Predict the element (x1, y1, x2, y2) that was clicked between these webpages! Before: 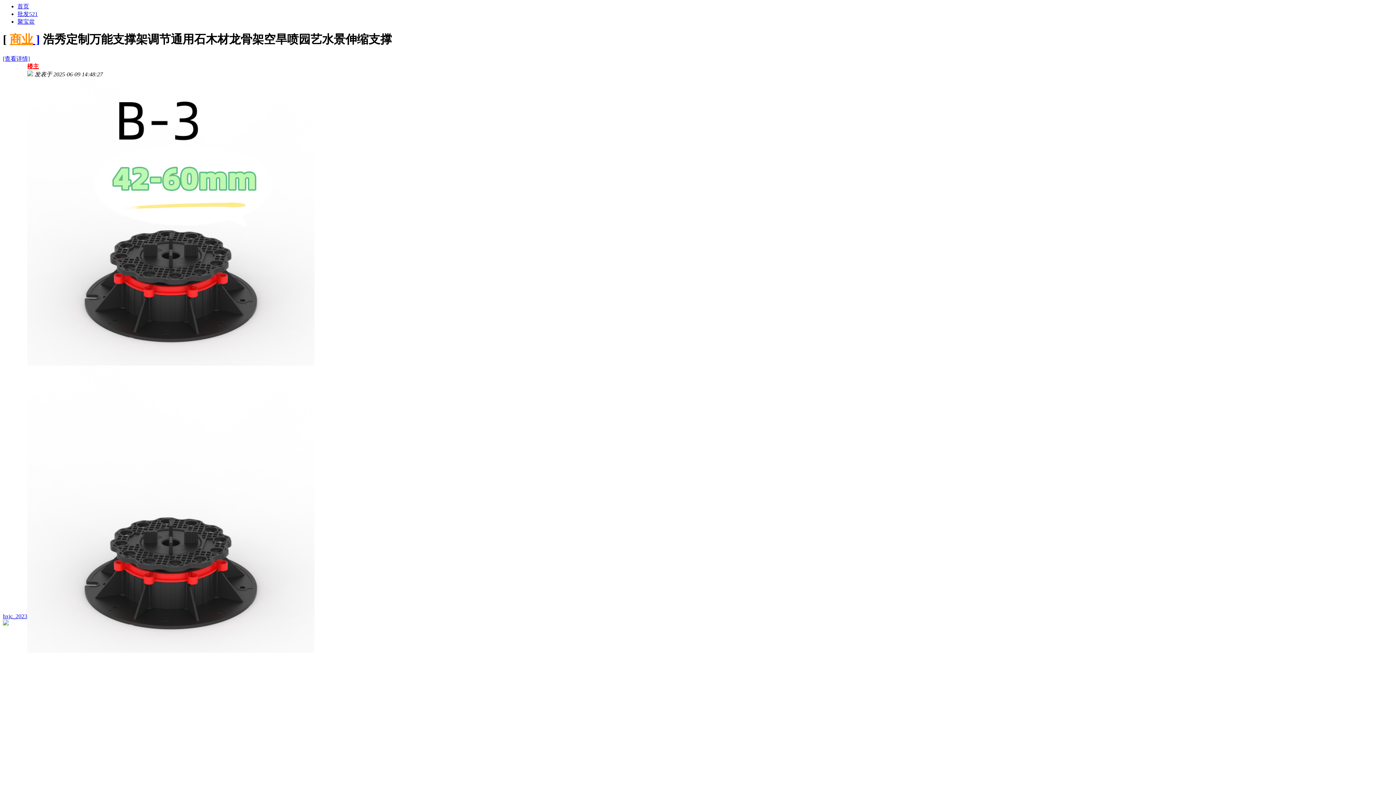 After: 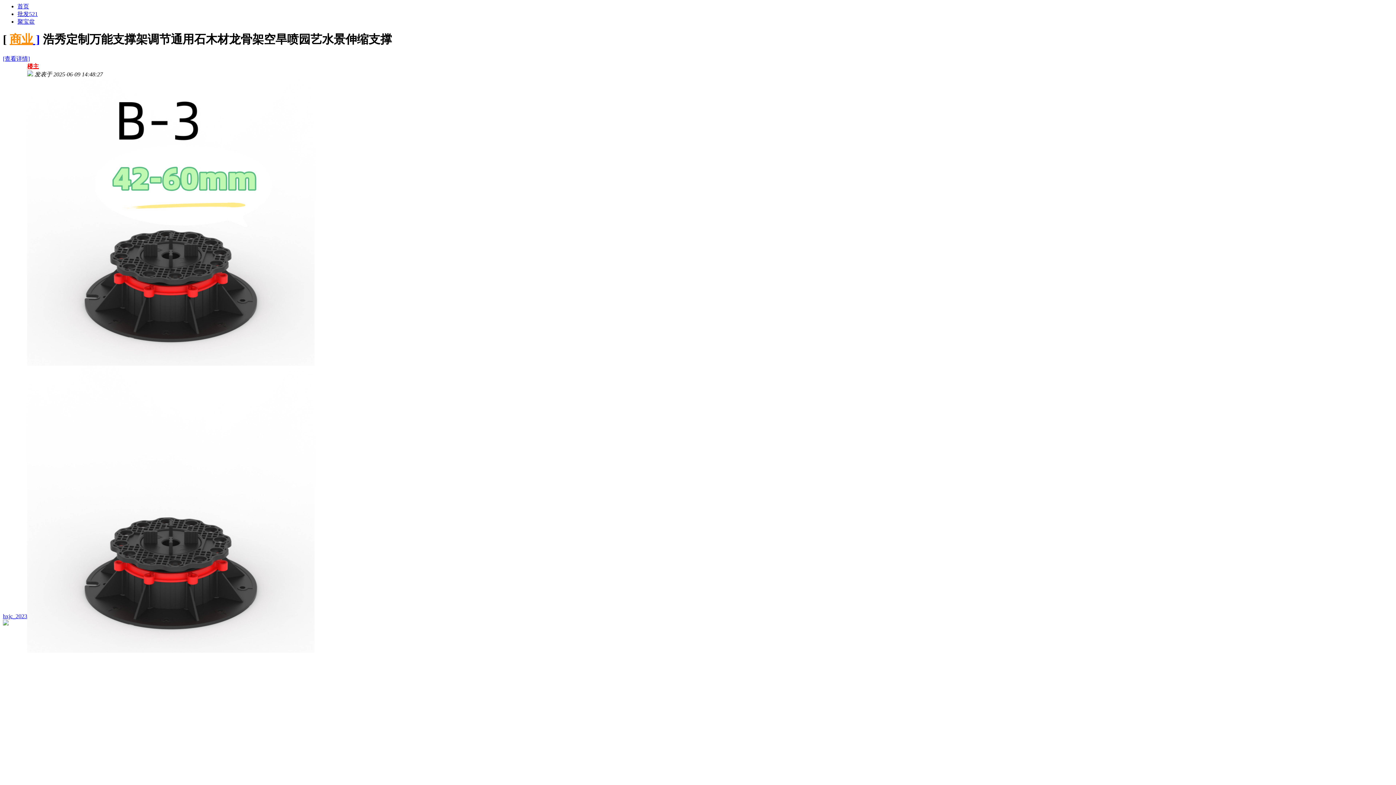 Action: bbox: (2, 613, 27, 619) label: hxjc_2023